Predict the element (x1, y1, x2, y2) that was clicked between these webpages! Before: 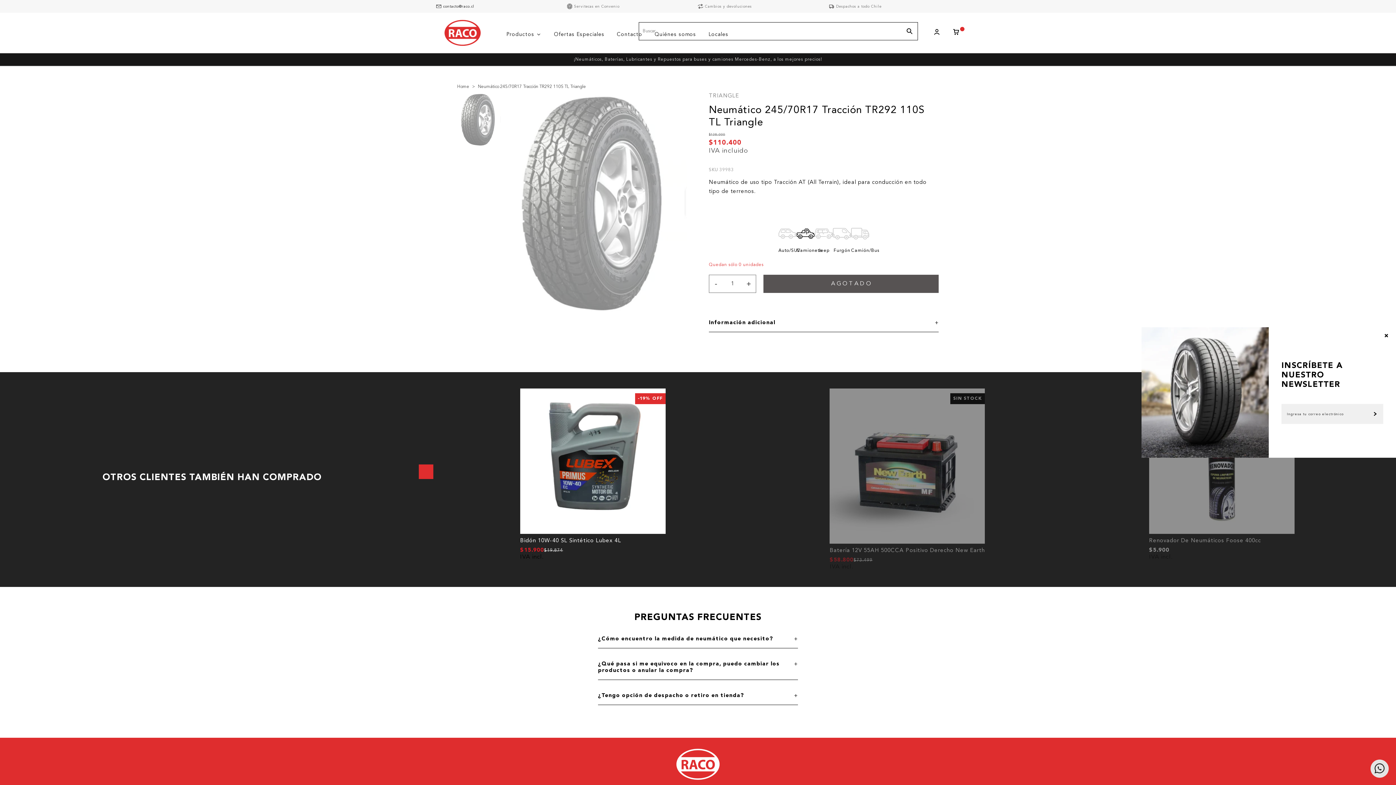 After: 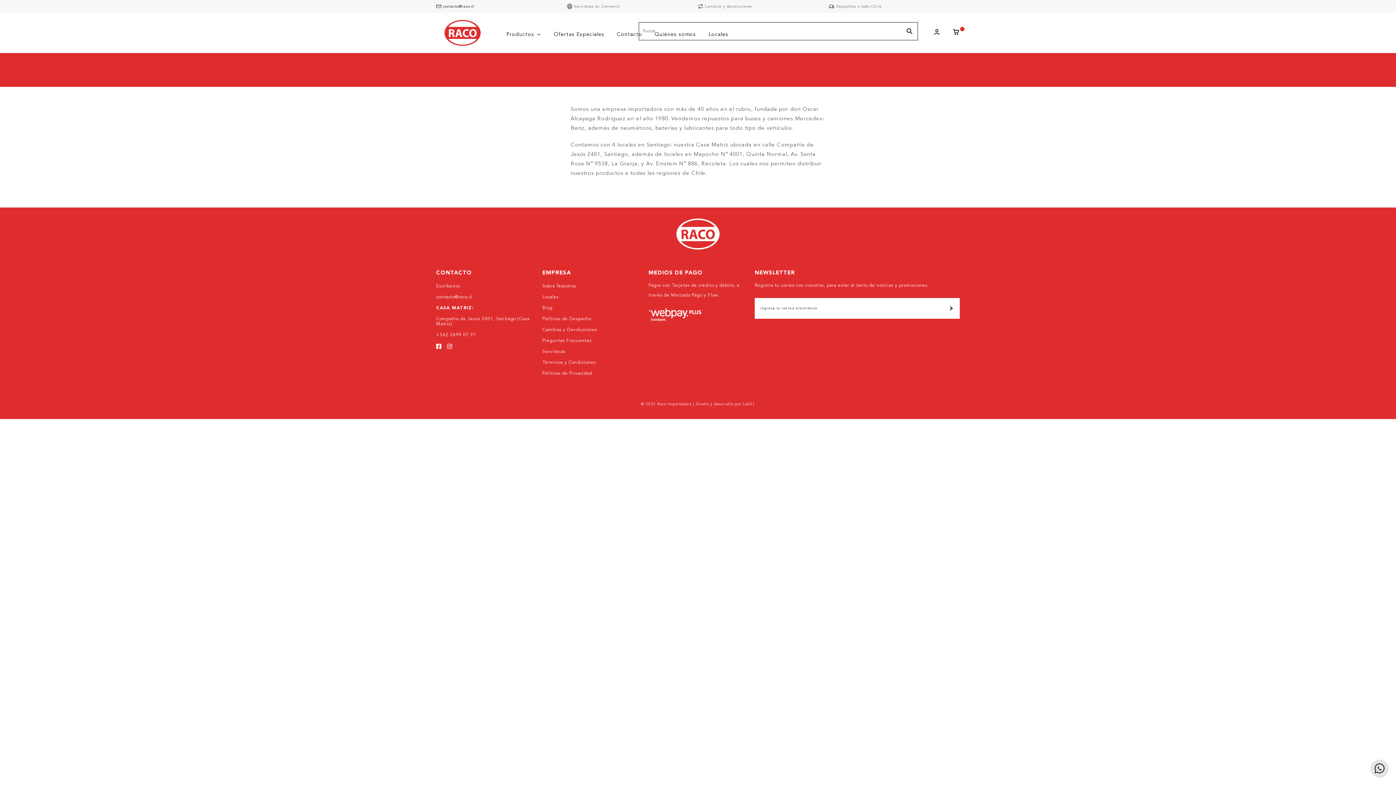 Action: label: Quiénes somos bbox: (653, 31, 697, 36)